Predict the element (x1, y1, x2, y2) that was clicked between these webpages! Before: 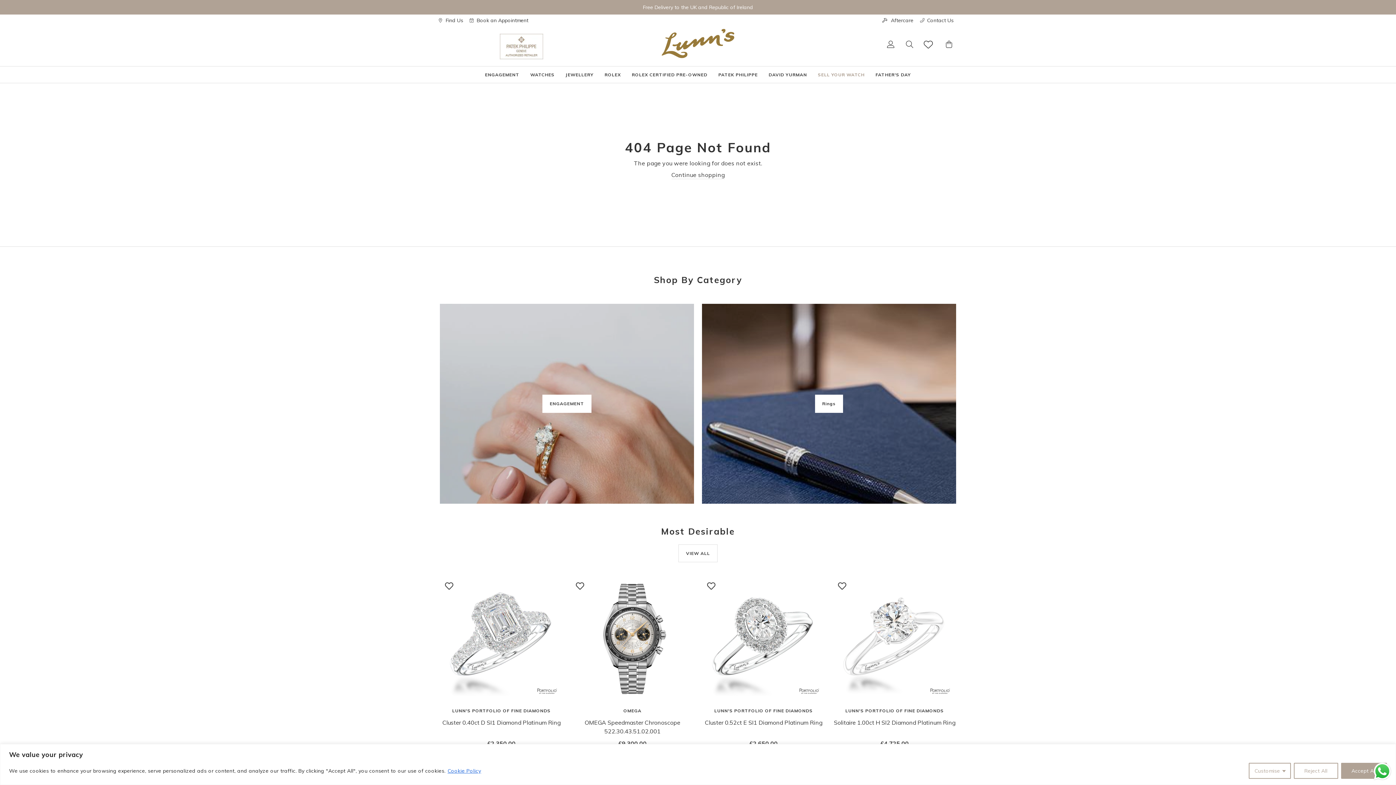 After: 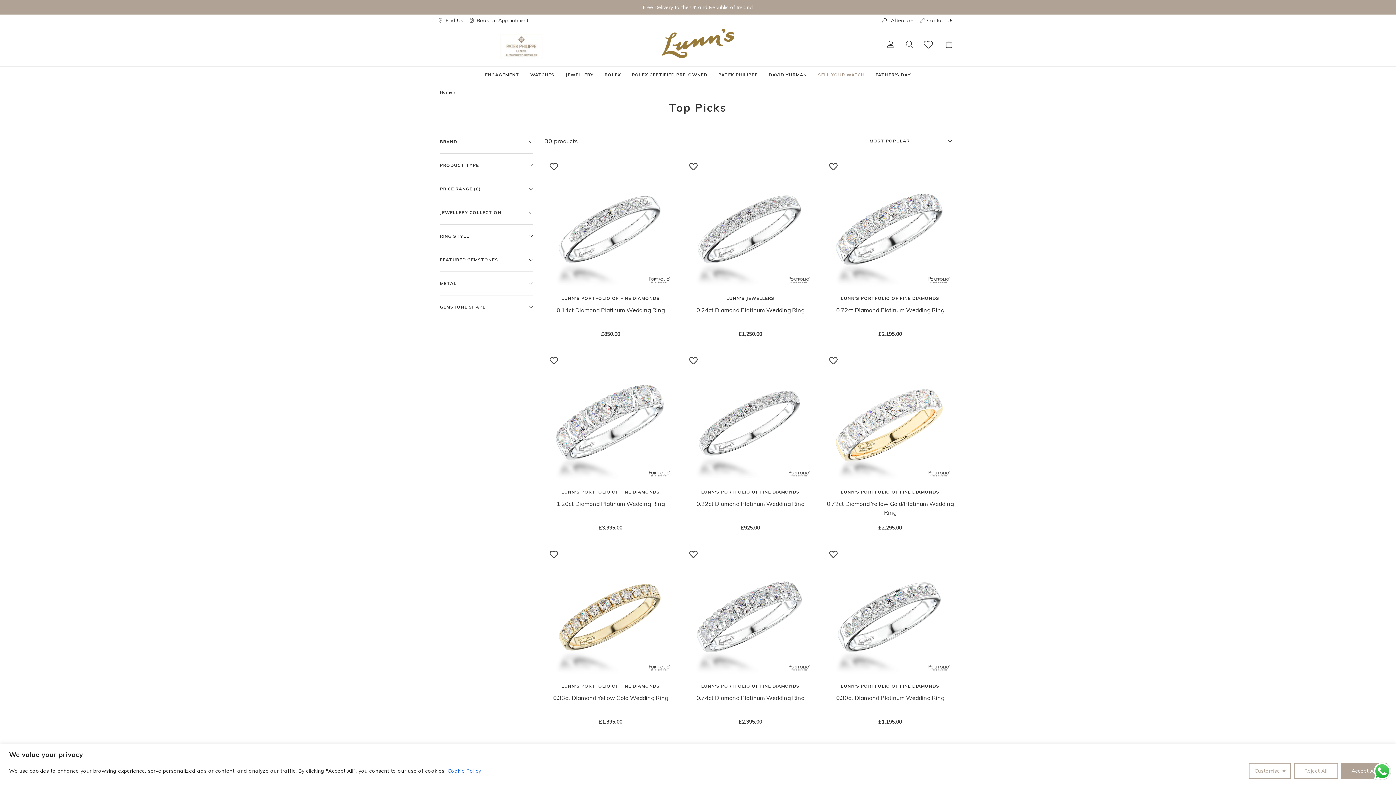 Action: bbox: (702, 304, 956, 504) label: Rings